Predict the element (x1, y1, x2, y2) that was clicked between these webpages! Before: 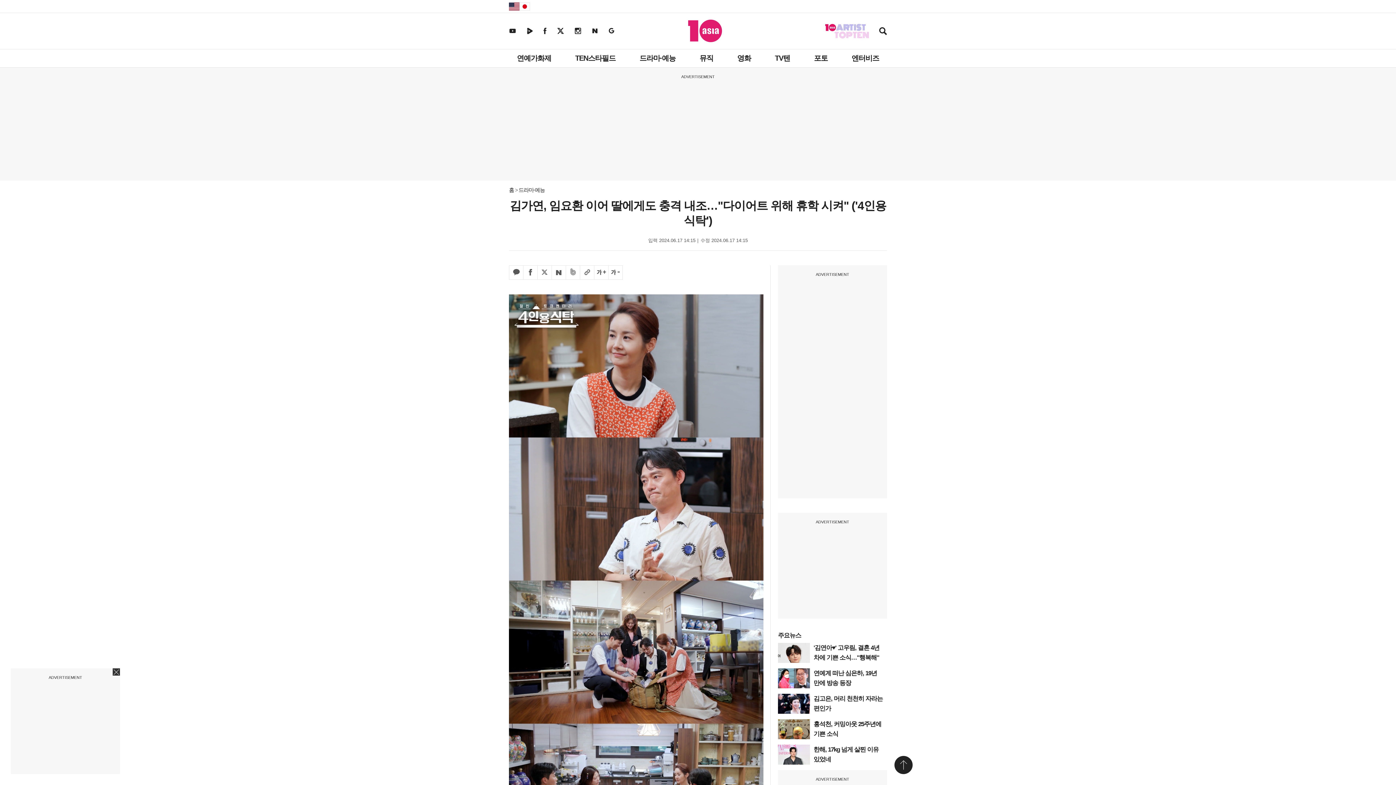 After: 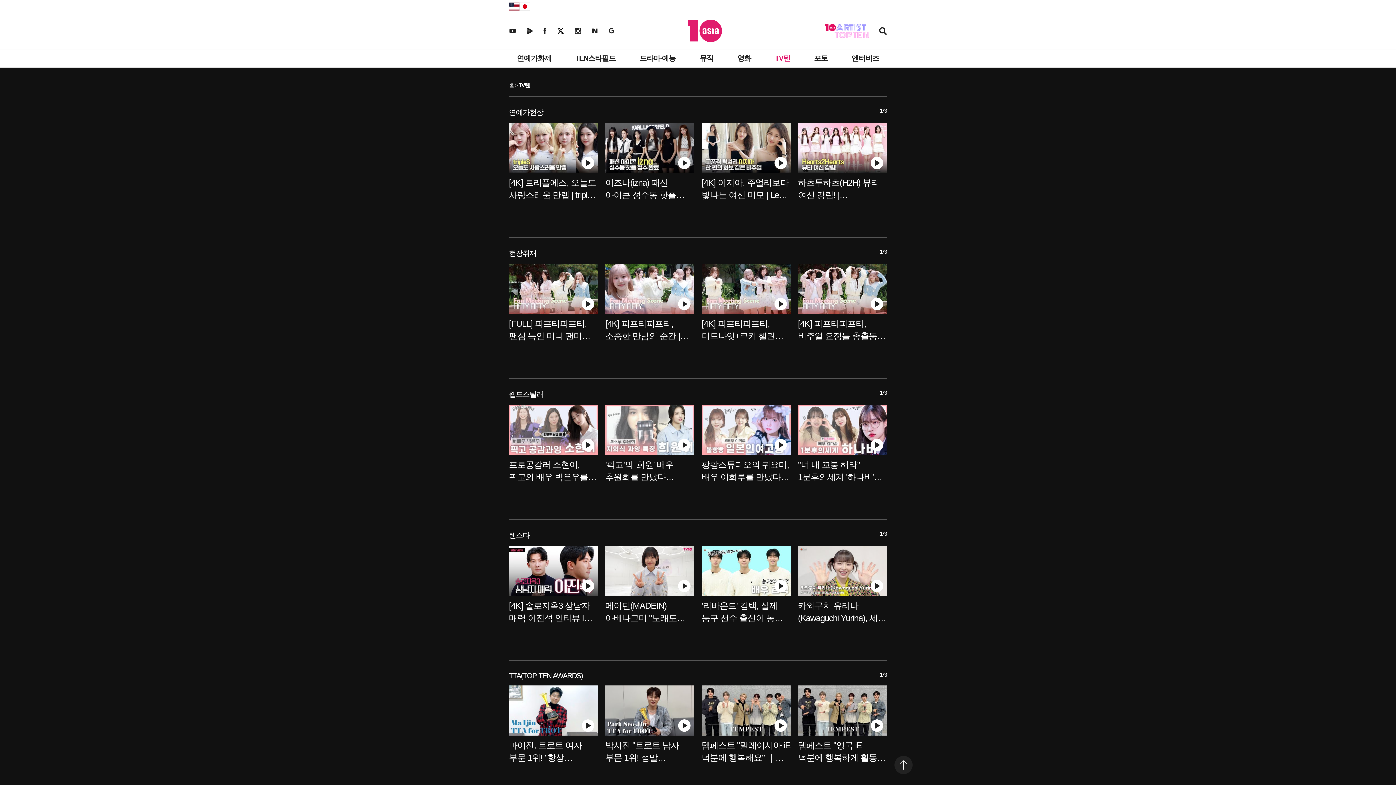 Action: bbox: (771, 49, 793, 67) label: TV텐